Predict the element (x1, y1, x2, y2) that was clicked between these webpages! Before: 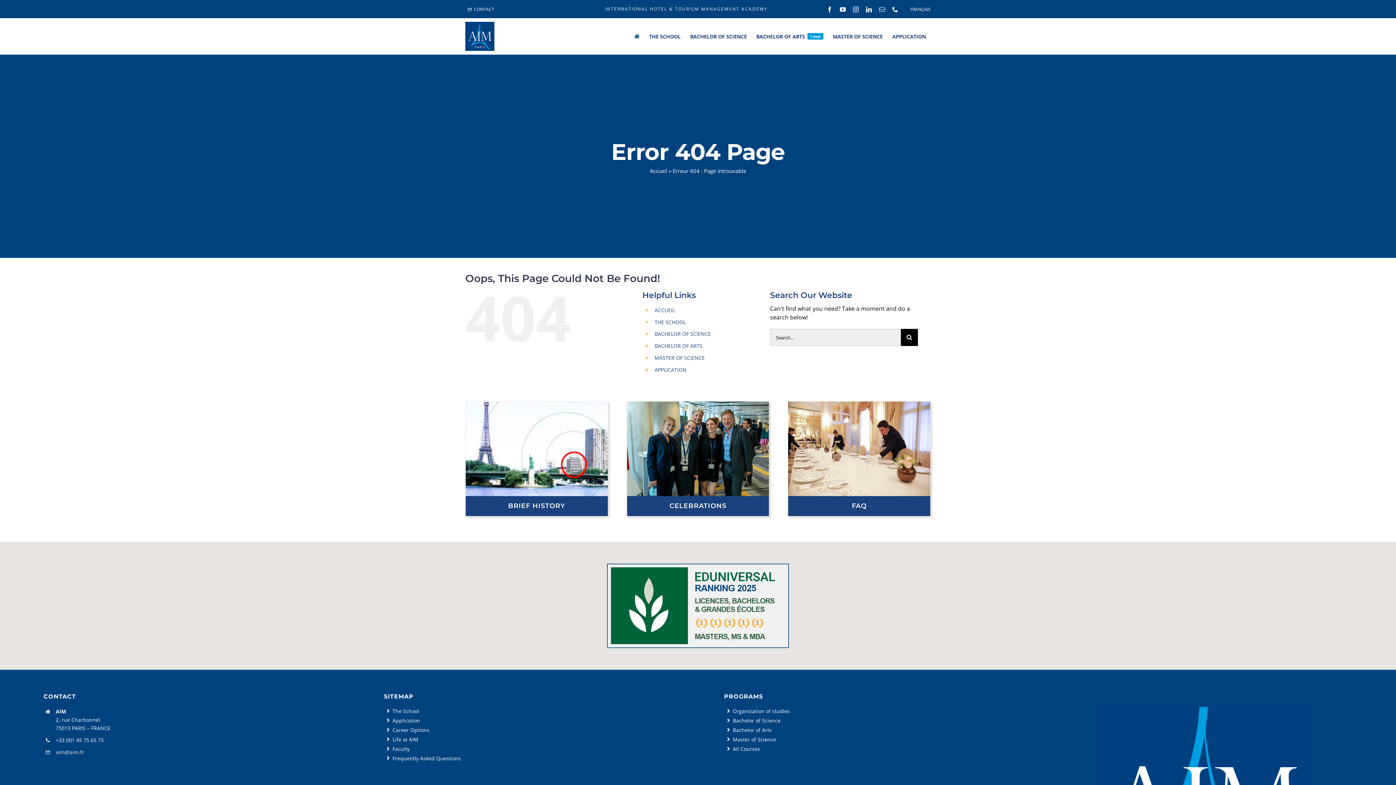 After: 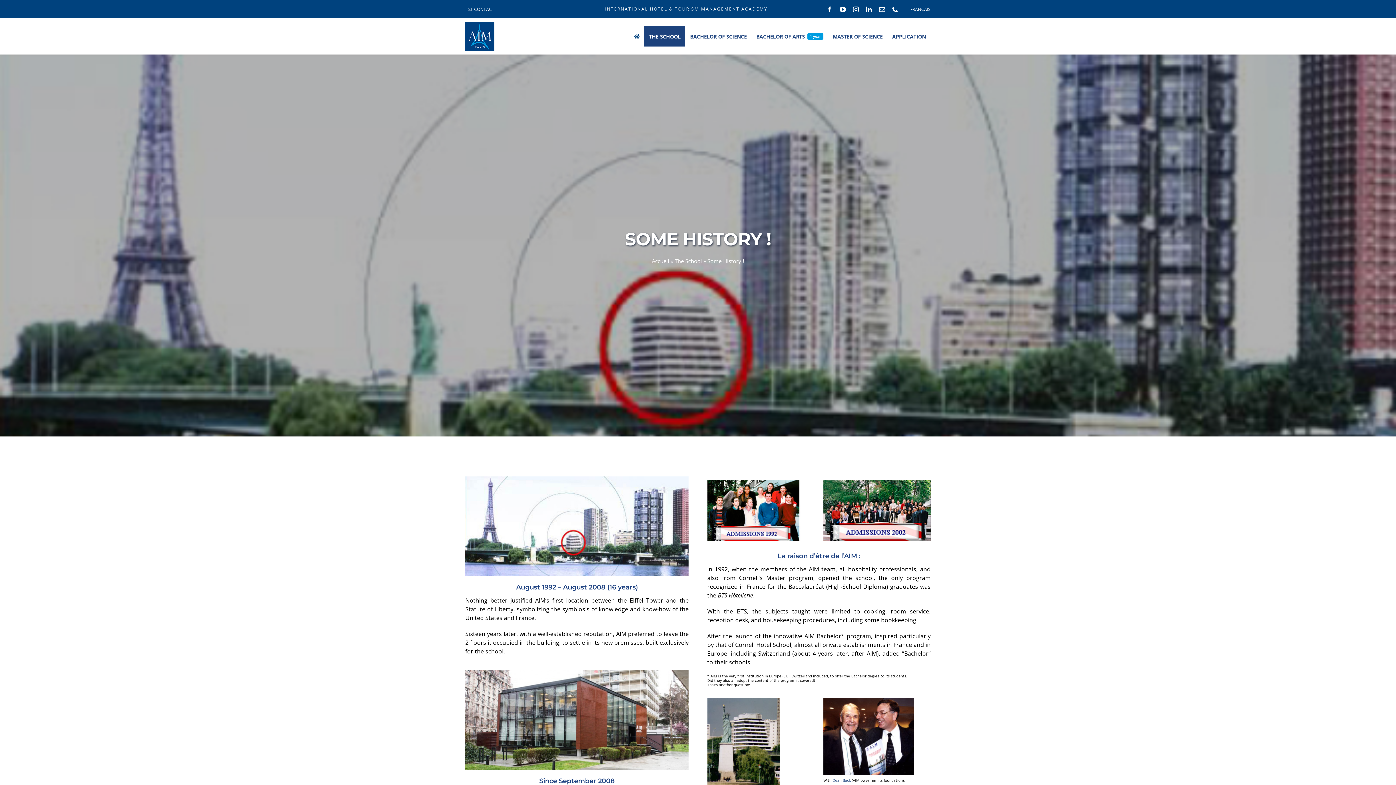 Action: label: BRIEF HISTORY bbox: (465, 496, 607, 516)